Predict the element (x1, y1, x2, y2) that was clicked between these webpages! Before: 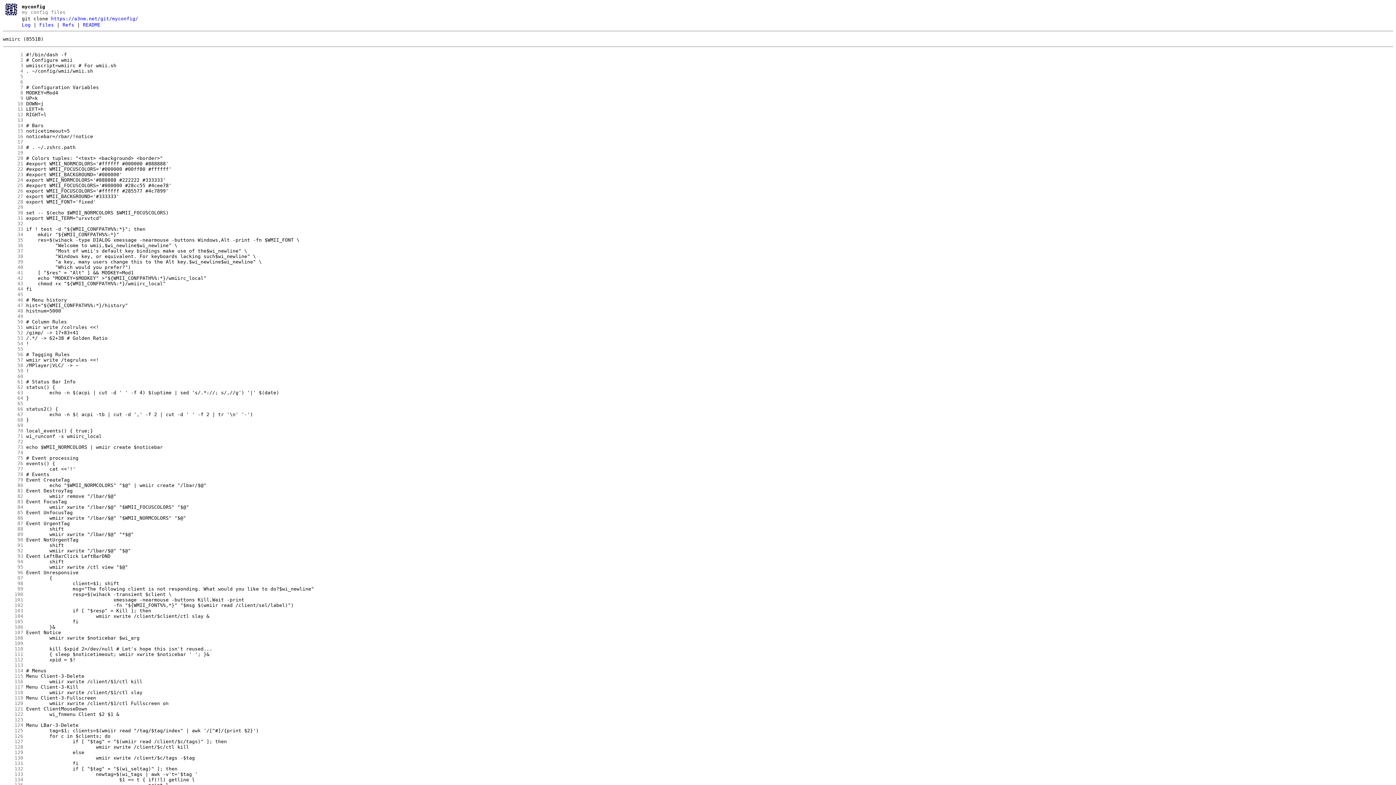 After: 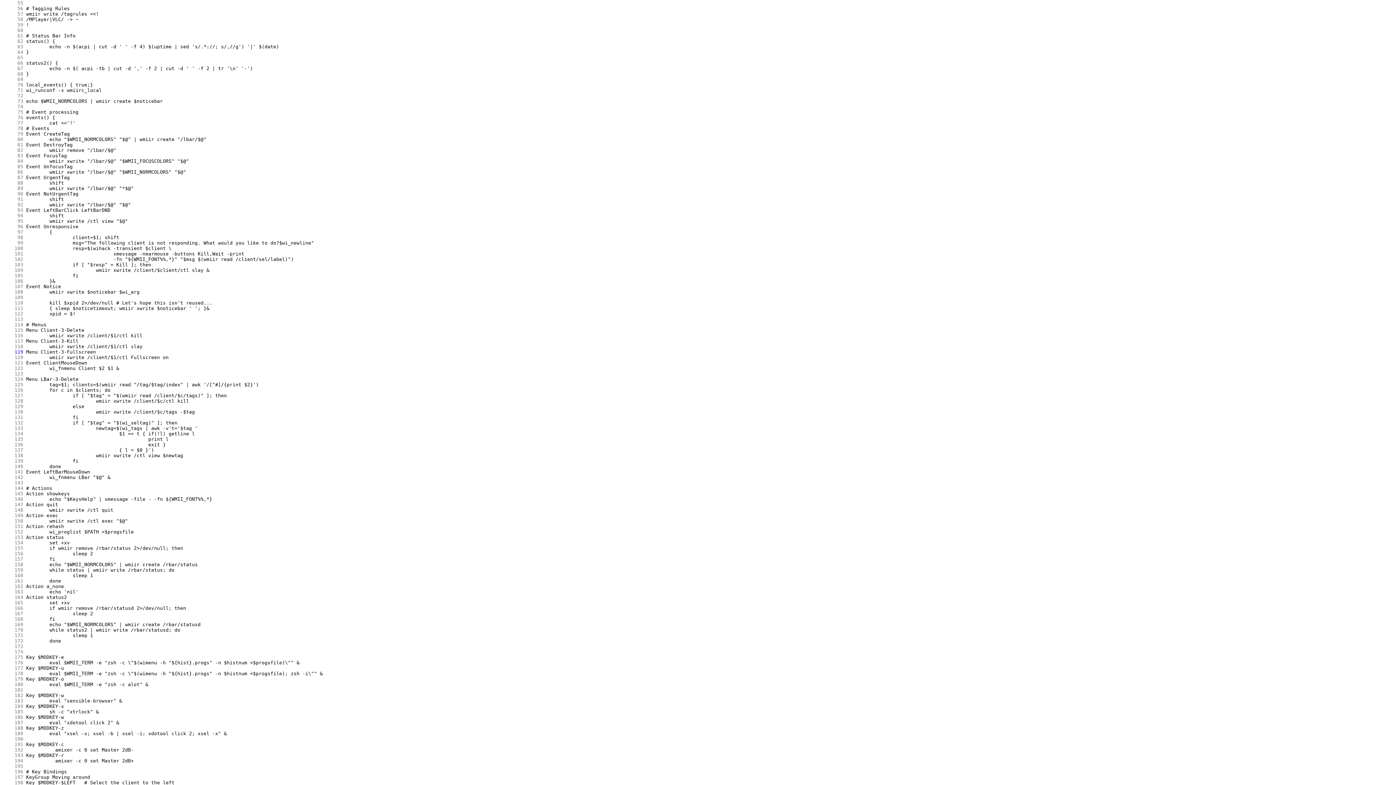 Action: bbox: (2, 346, 23, 351) label:      55